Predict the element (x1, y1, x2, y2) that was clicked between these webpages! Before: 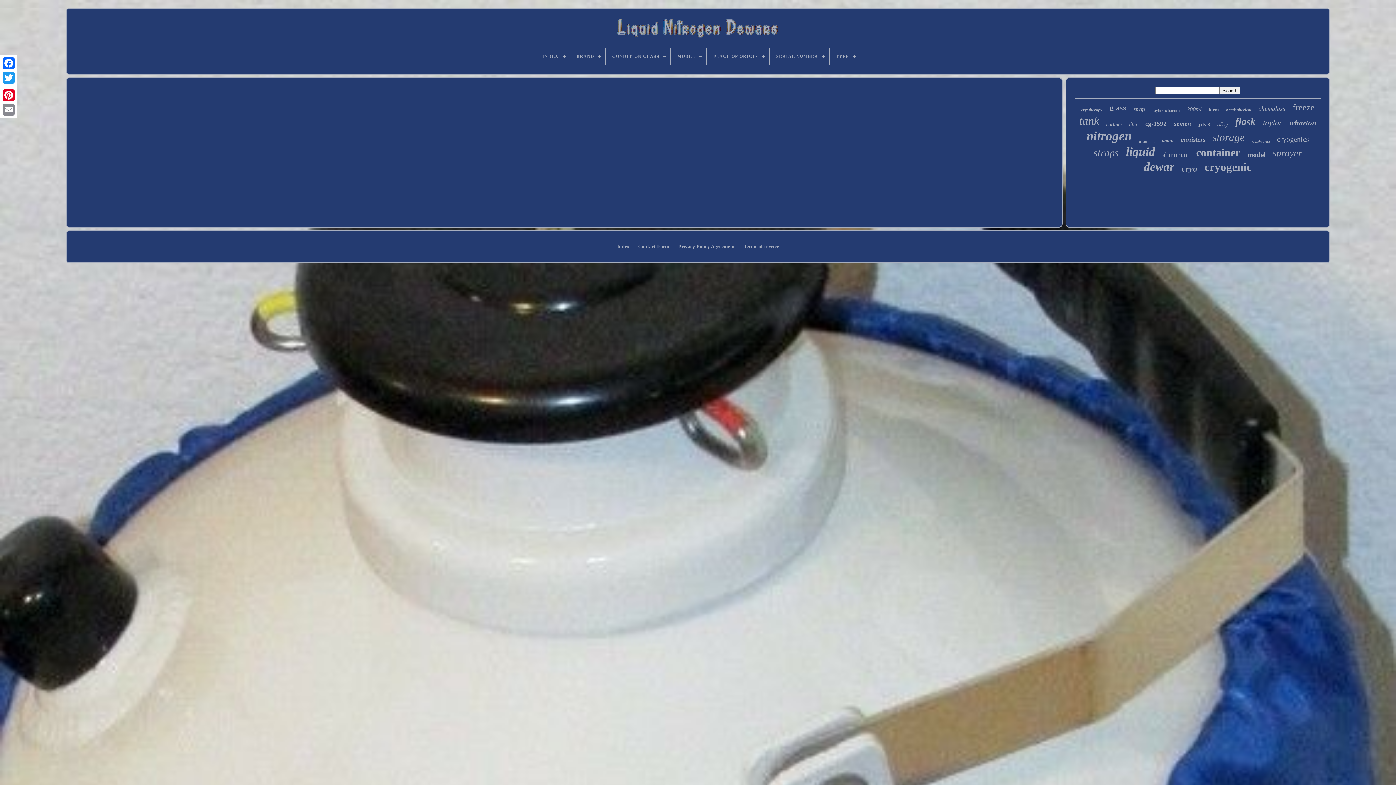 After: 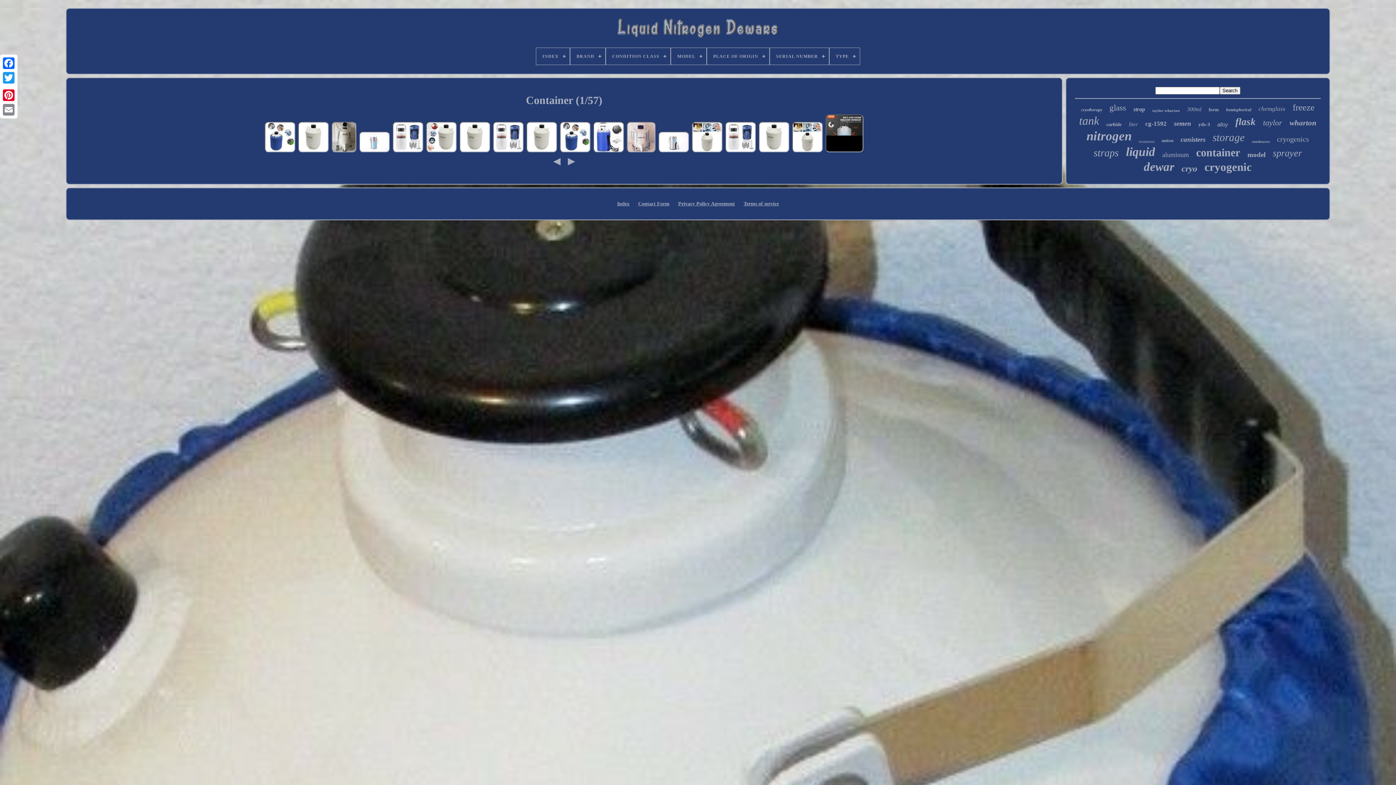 Action: label: container bbox: (1196, 146, 1240, 158)